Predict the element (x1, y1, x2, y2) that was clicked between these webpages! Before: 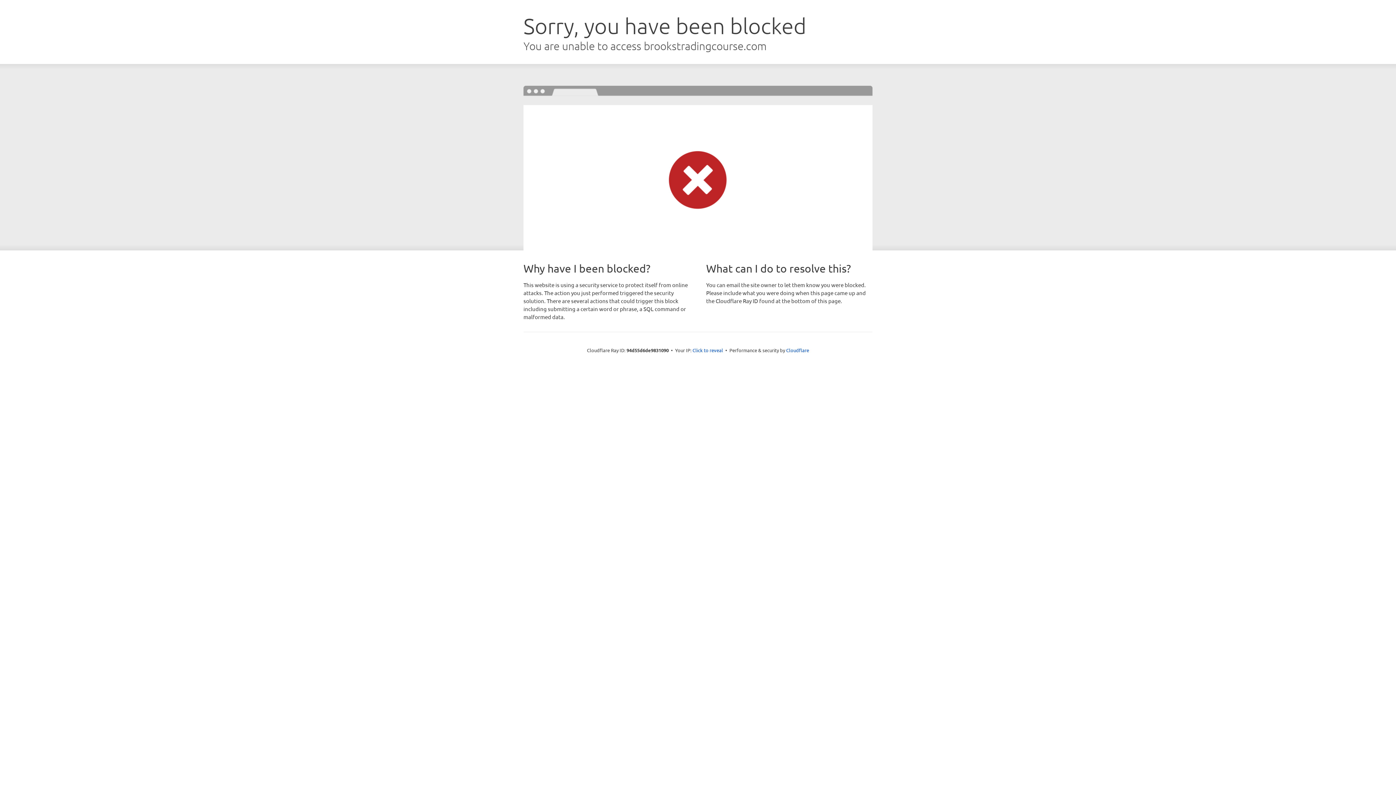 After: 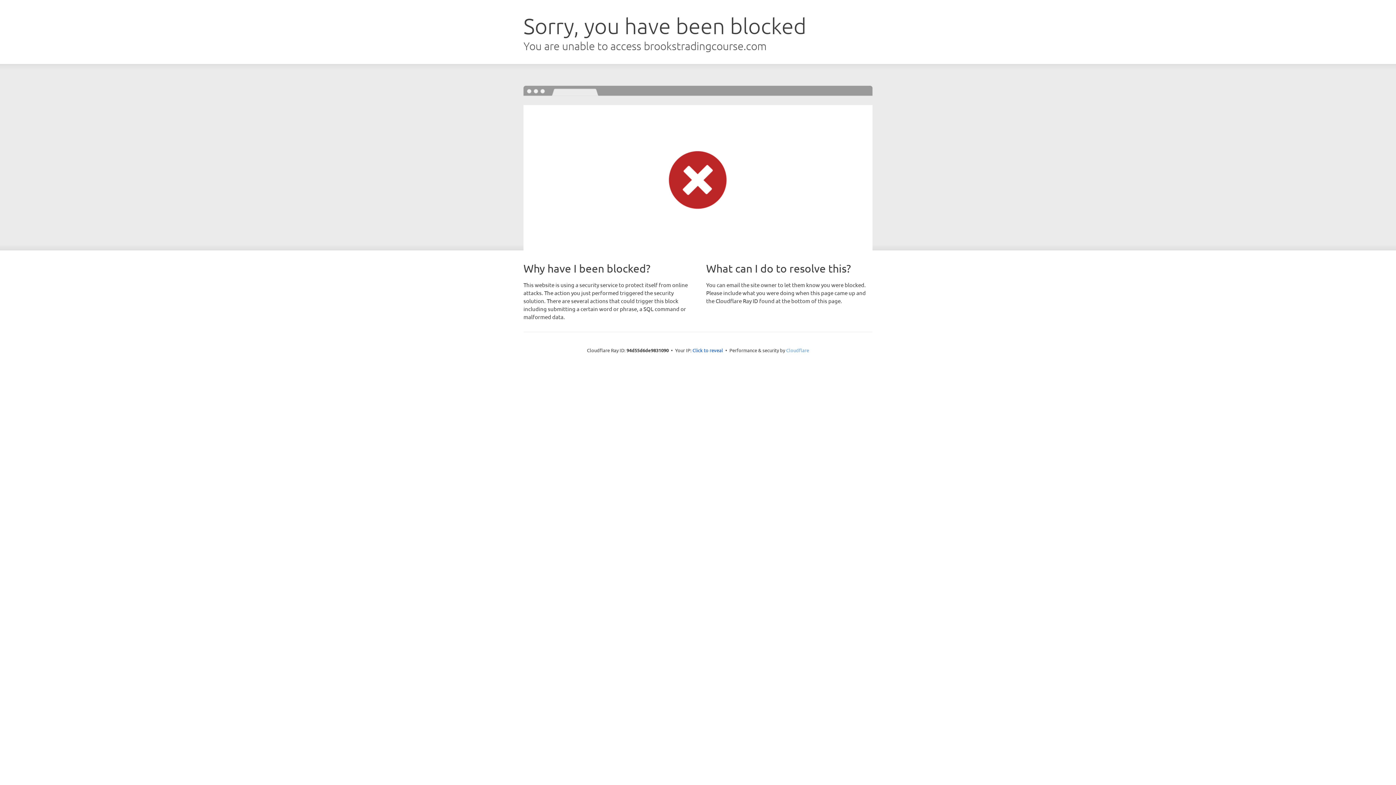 Action: bbox: (786, 347, 809, 353) label: Cloudflare